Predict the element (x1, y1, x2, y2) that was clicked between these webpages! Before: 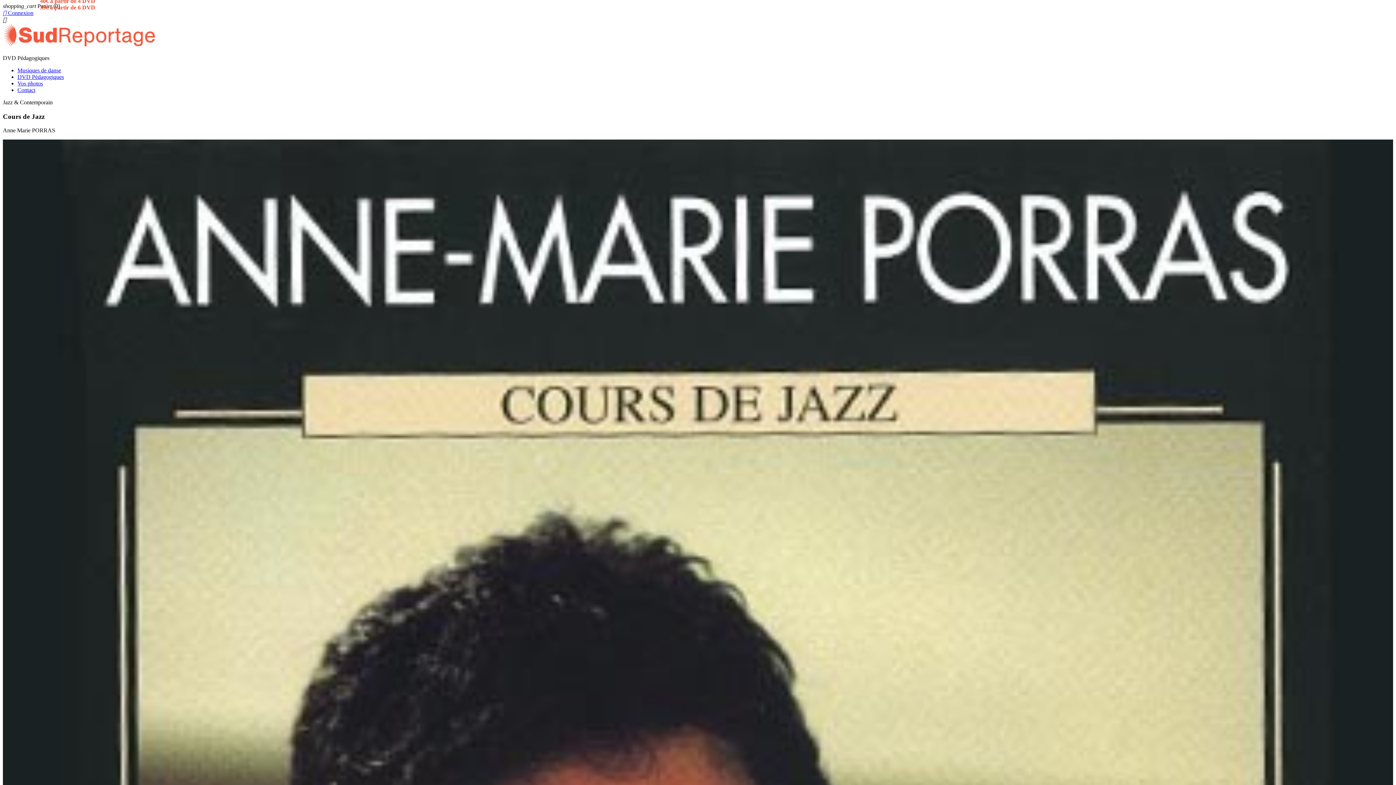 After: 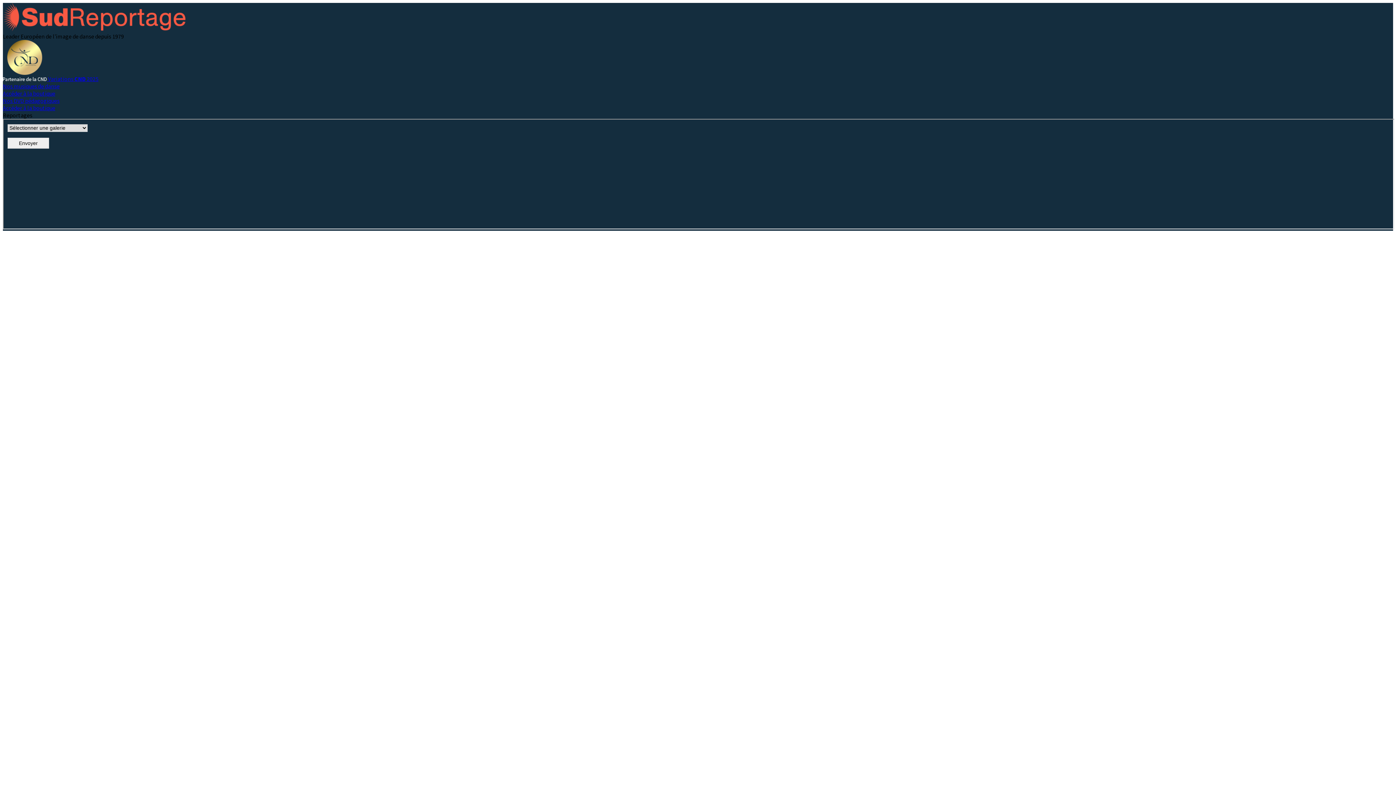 Action: bbox: (2, 41, 155, 48)